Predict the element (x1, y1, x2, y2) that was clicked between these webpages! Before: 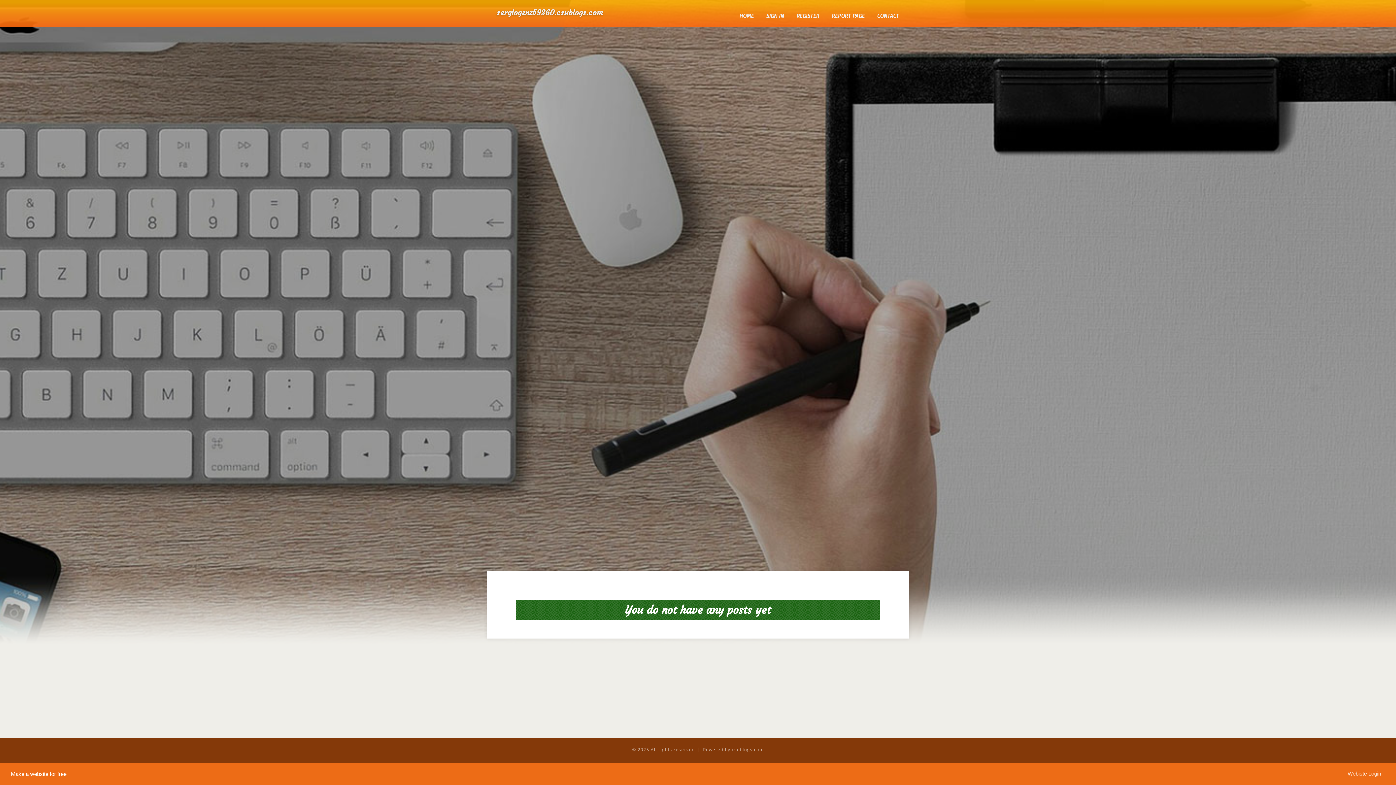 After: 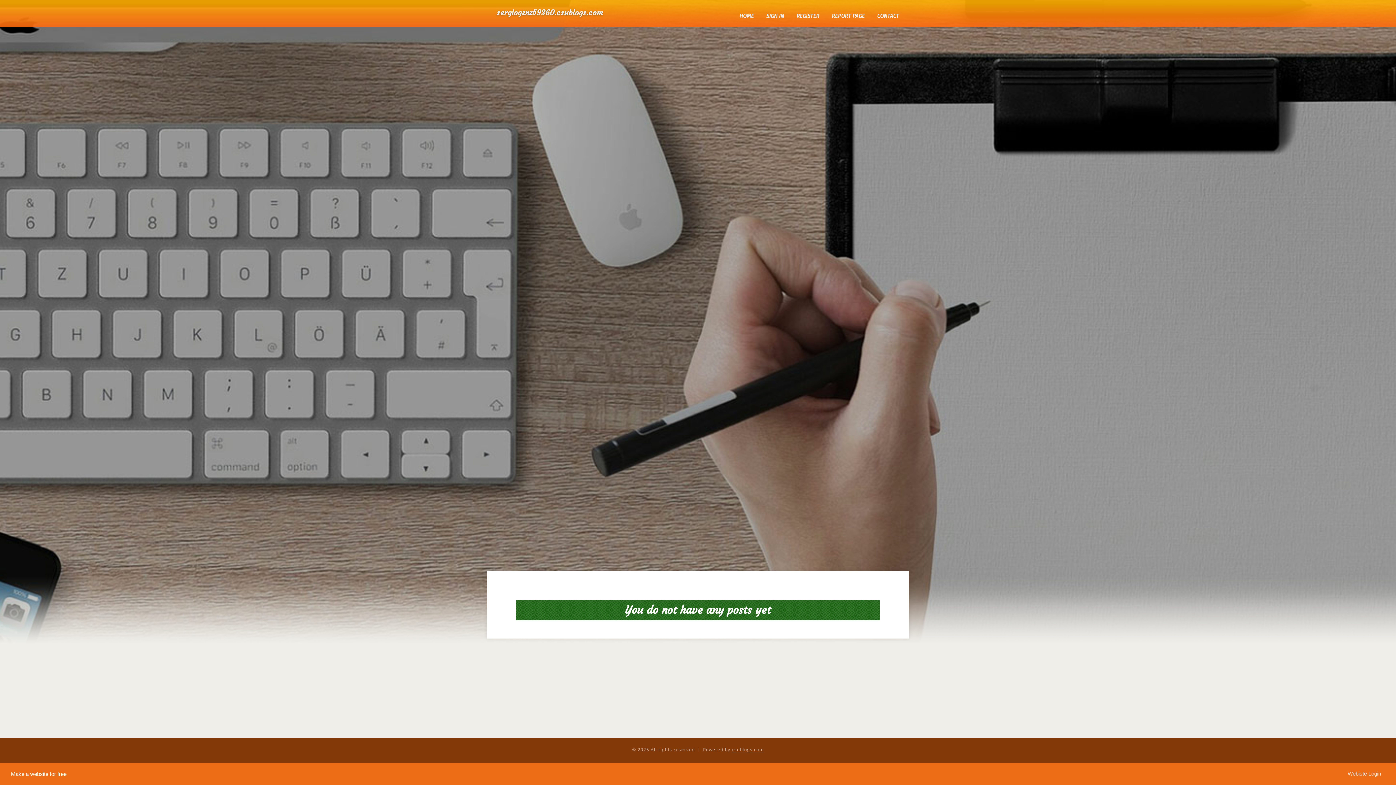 Action: bbox: (496, 2, 602, 24) label: sergiogznz59360.csublogs.com